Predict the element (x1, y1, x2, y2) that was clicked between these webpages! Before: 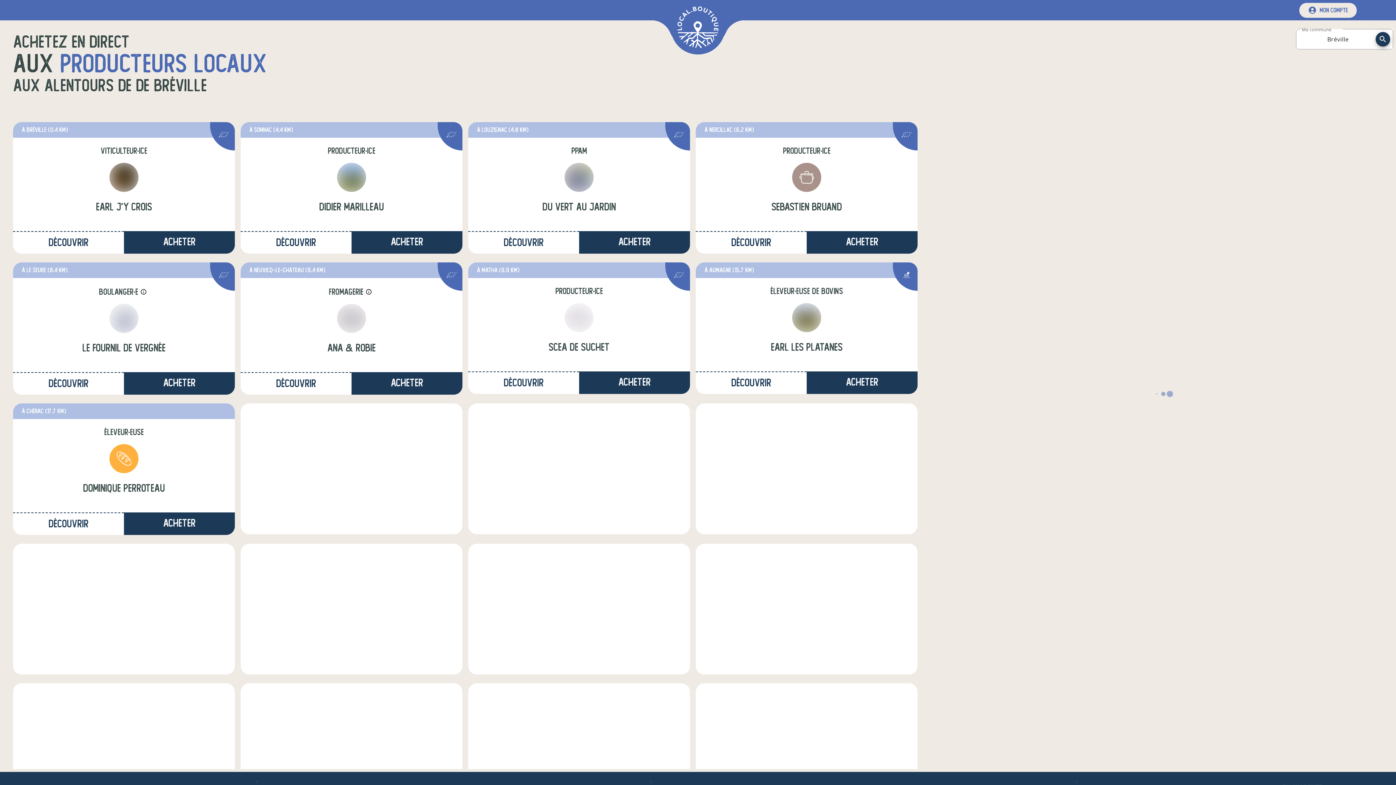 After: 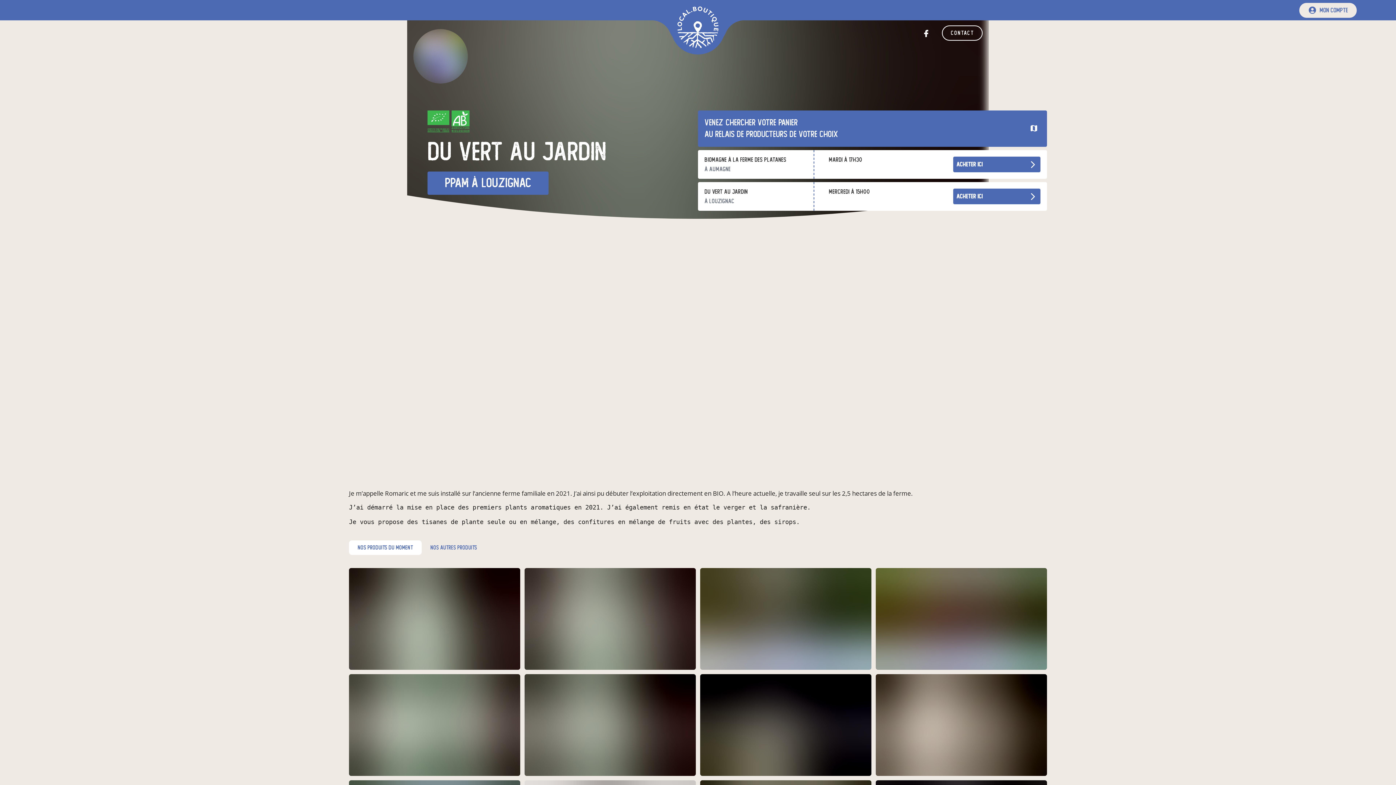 Action: bbox: (564, 162, 593, 192)